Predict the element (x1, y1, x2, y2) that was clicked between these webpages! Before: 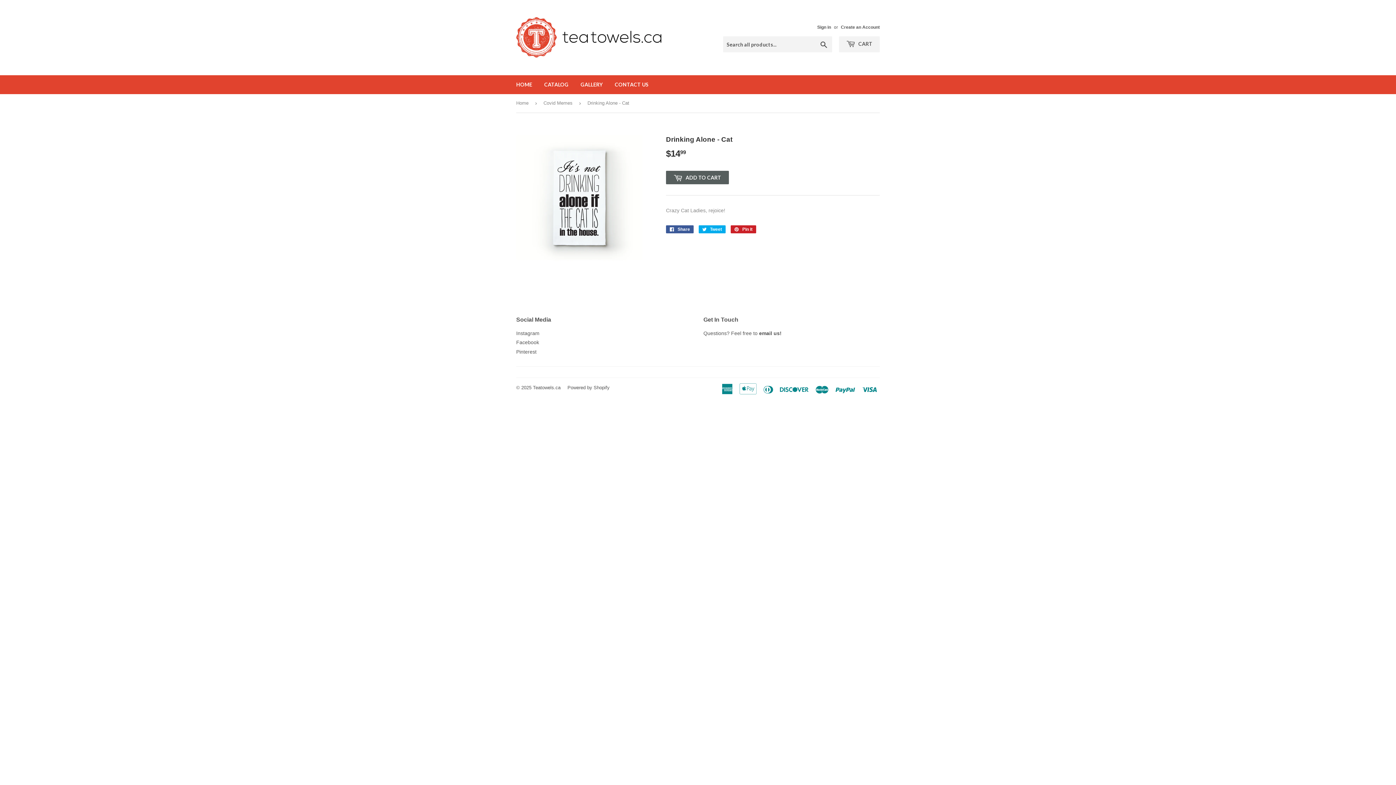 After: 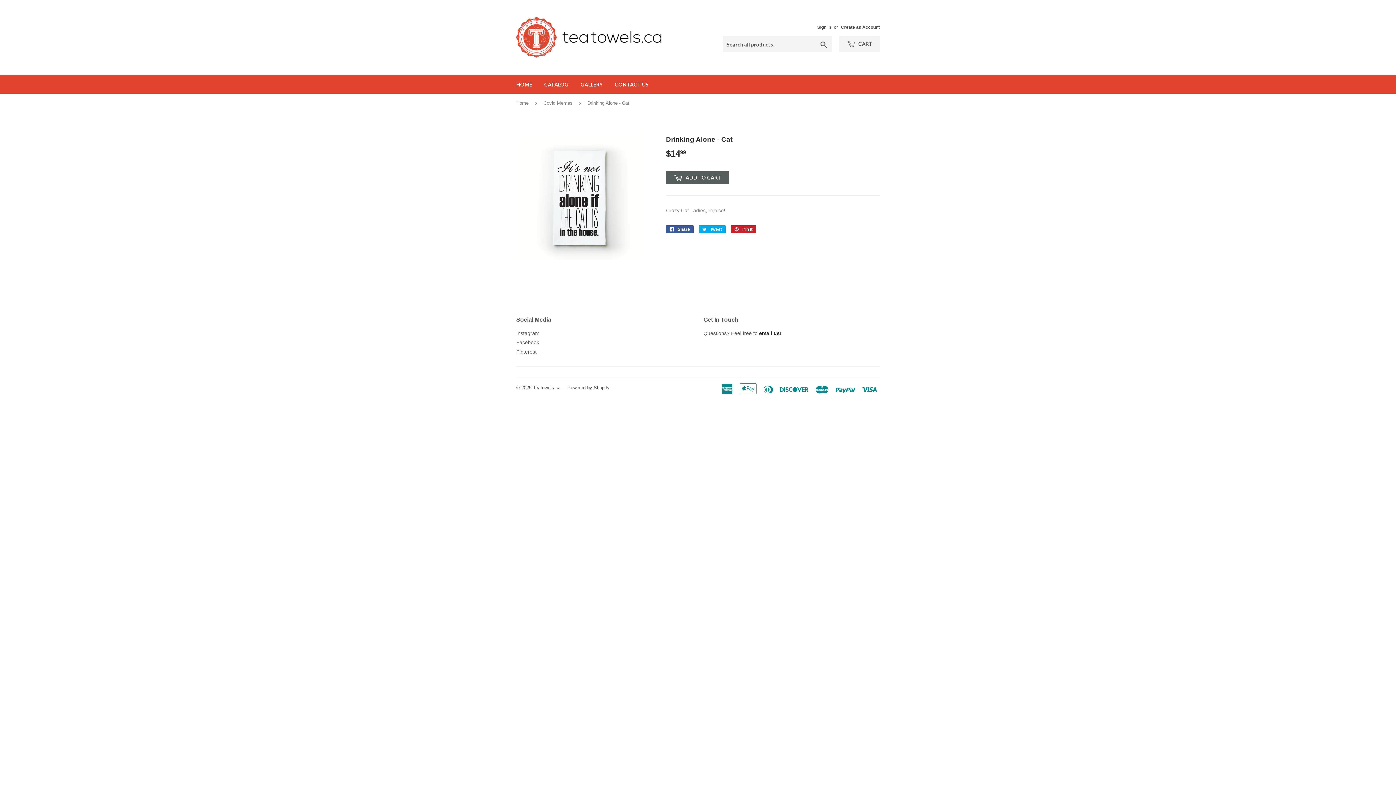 Action: label: email us bbox: (759, 330, 780, 336)